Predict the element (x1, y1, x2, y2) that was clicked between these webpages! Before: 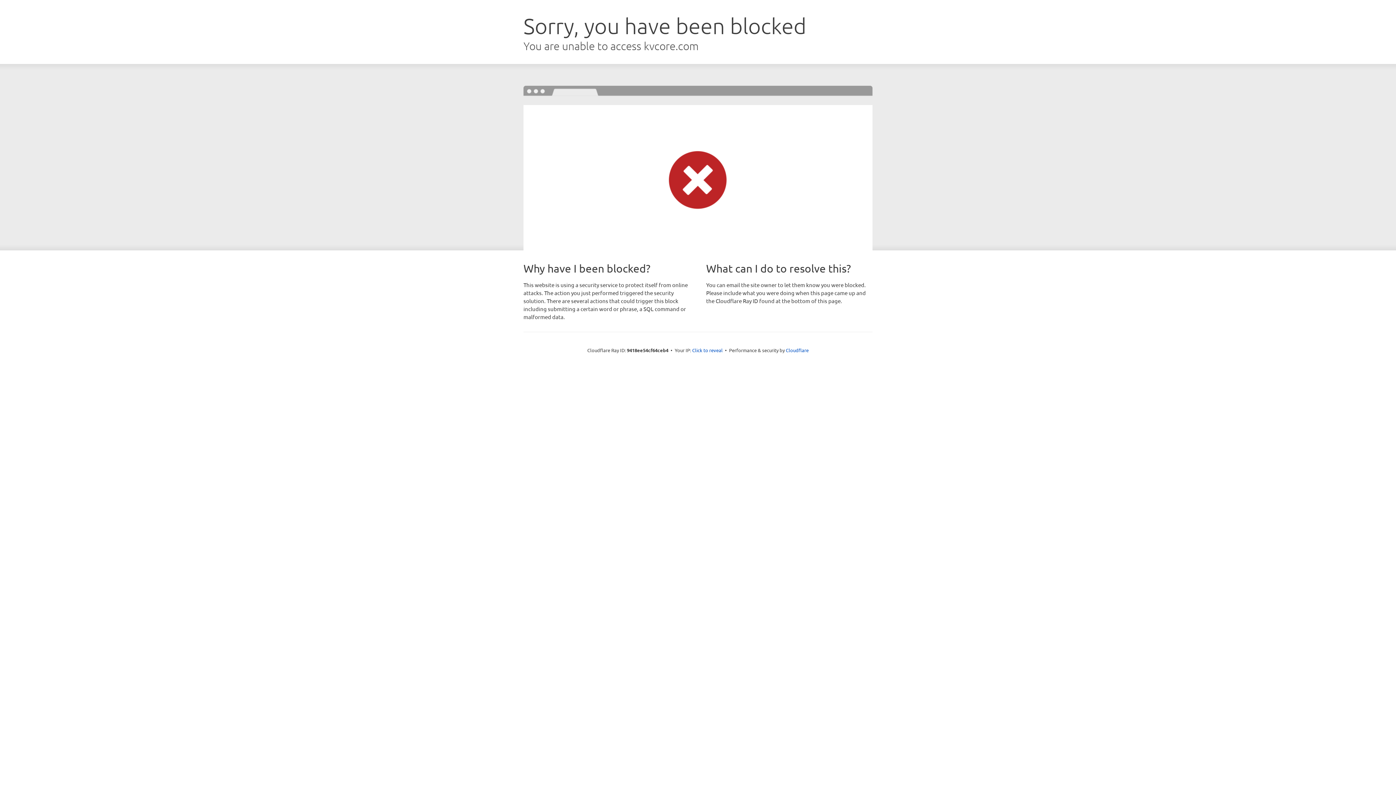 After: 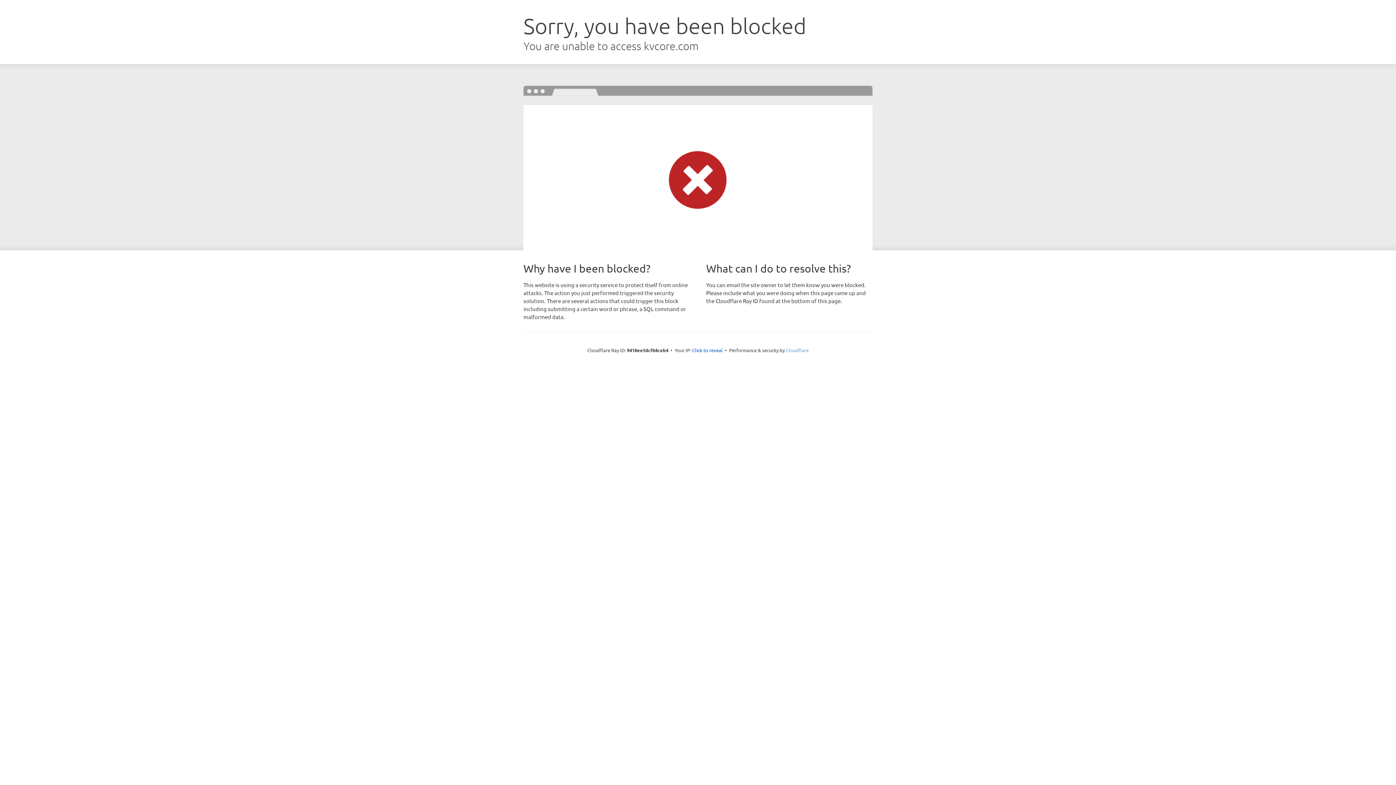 Action: label: Cloudflare bbox: (786, 347, 808, 353)